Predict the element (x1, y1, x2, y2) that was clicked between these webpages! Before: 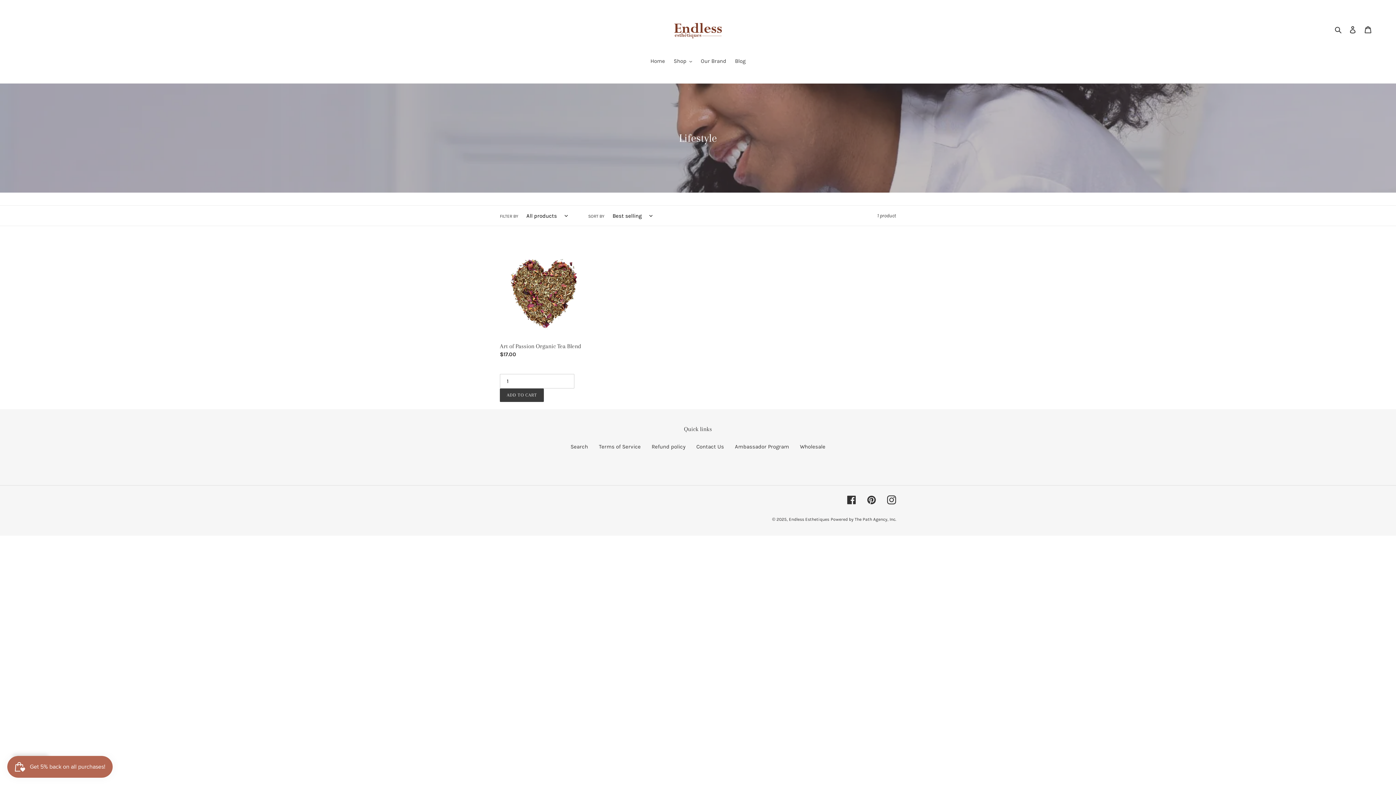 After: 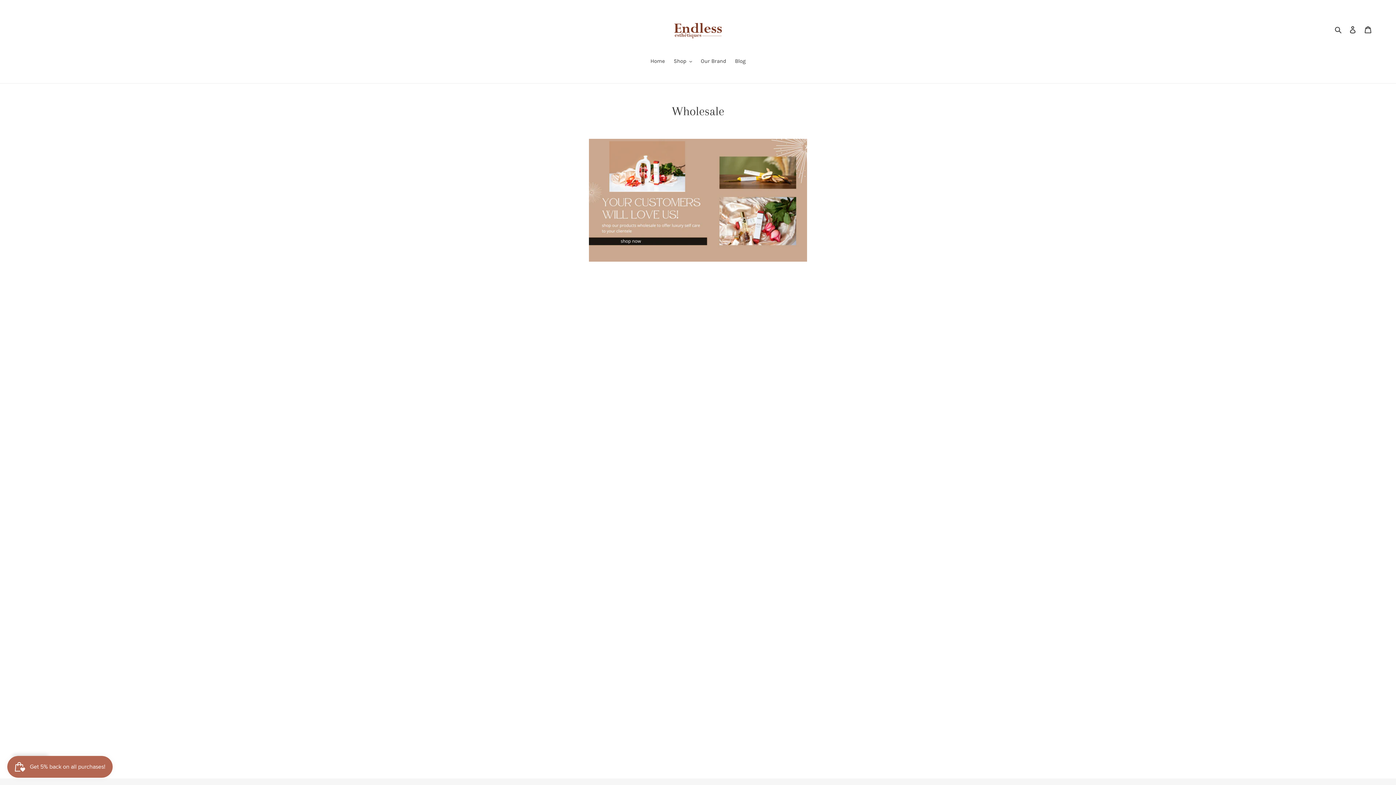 Action: bbox: (800, 443, 825, 450) label: Wholesale